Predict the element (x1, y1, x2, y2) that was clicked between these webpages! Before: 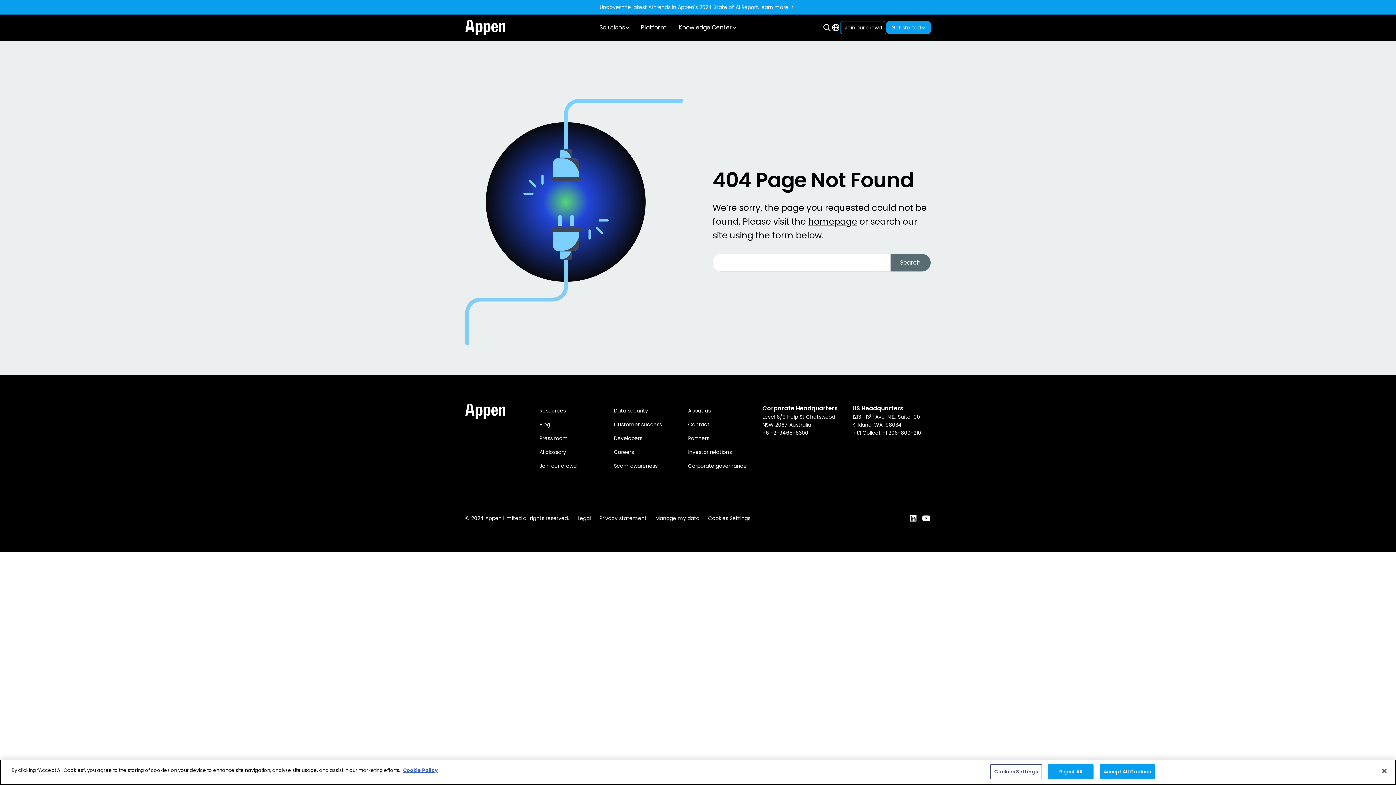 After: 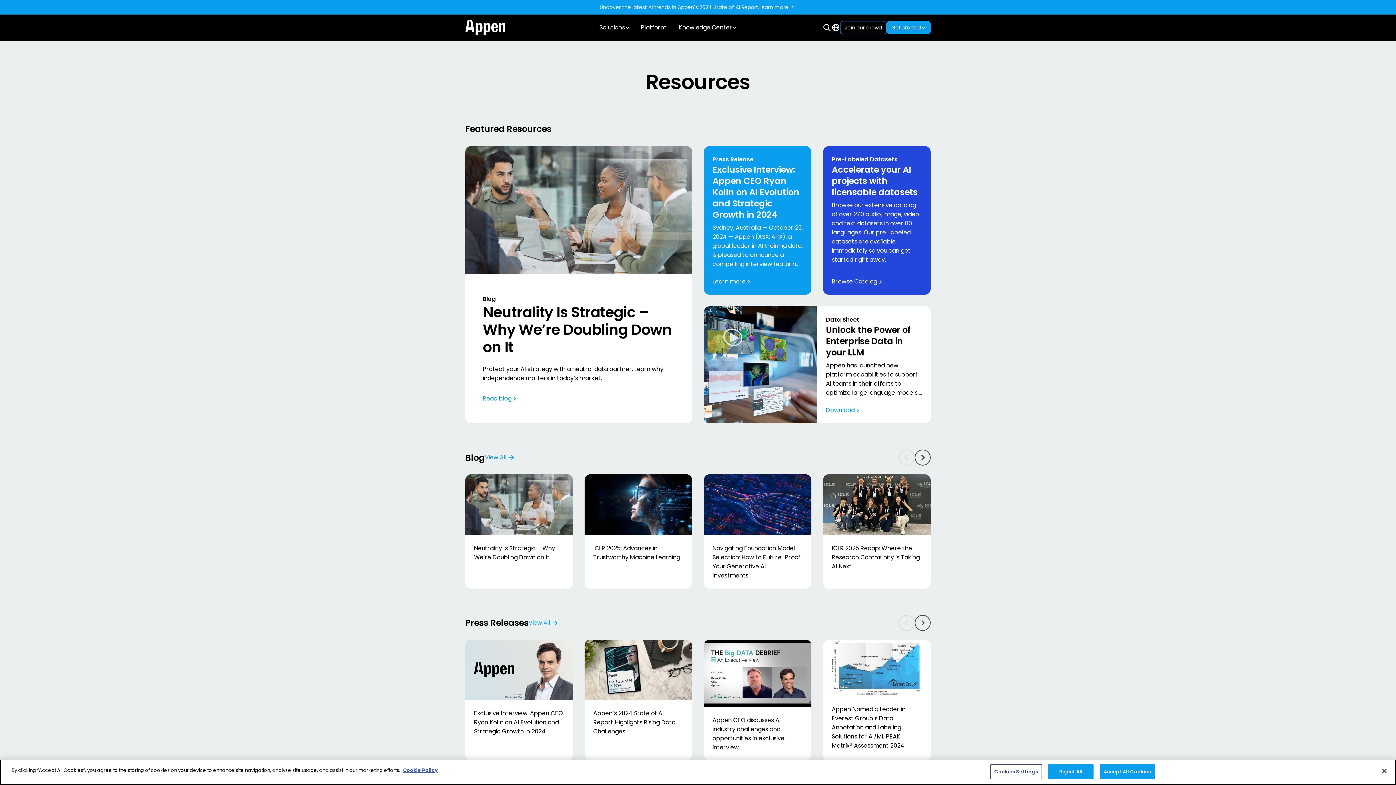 Action: label: Resources bbox: (539, 404, 565, 417)